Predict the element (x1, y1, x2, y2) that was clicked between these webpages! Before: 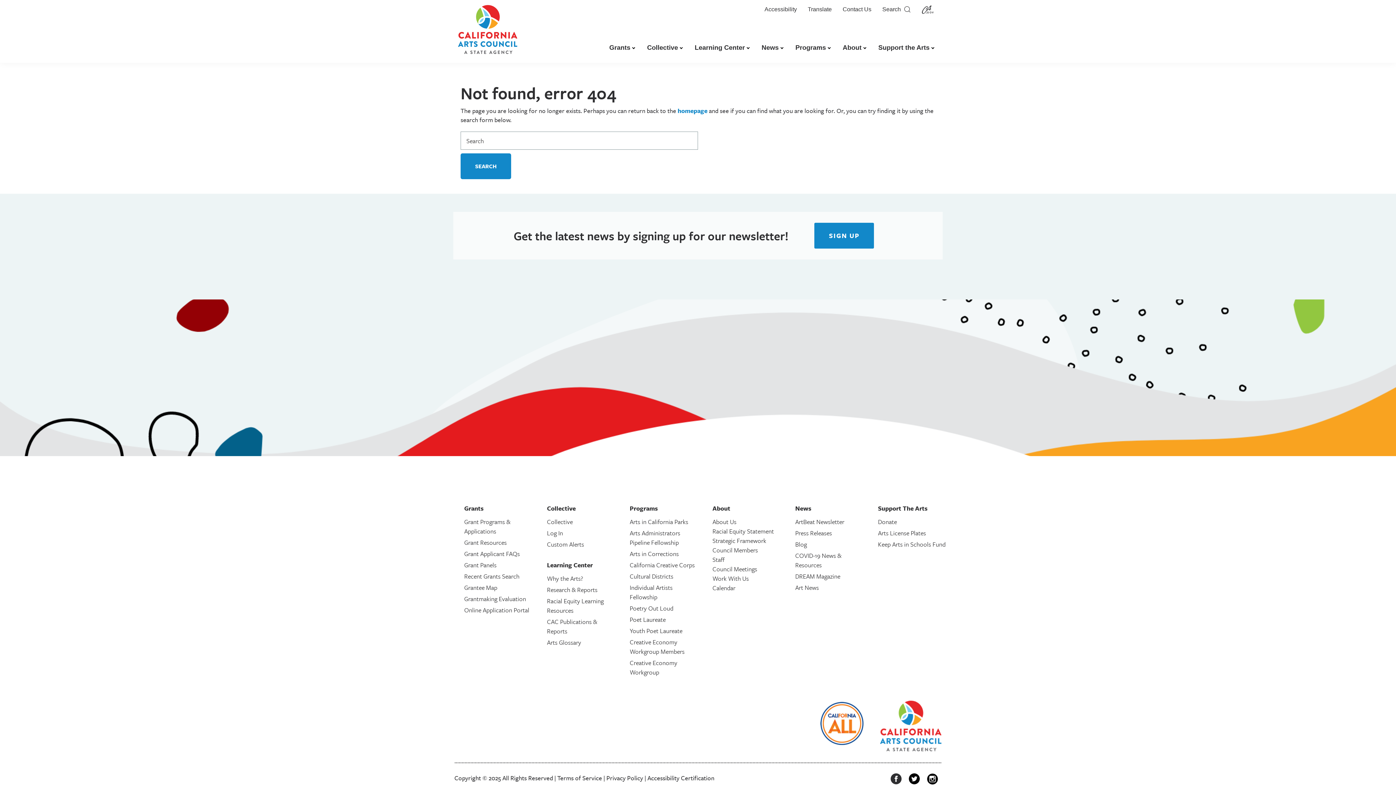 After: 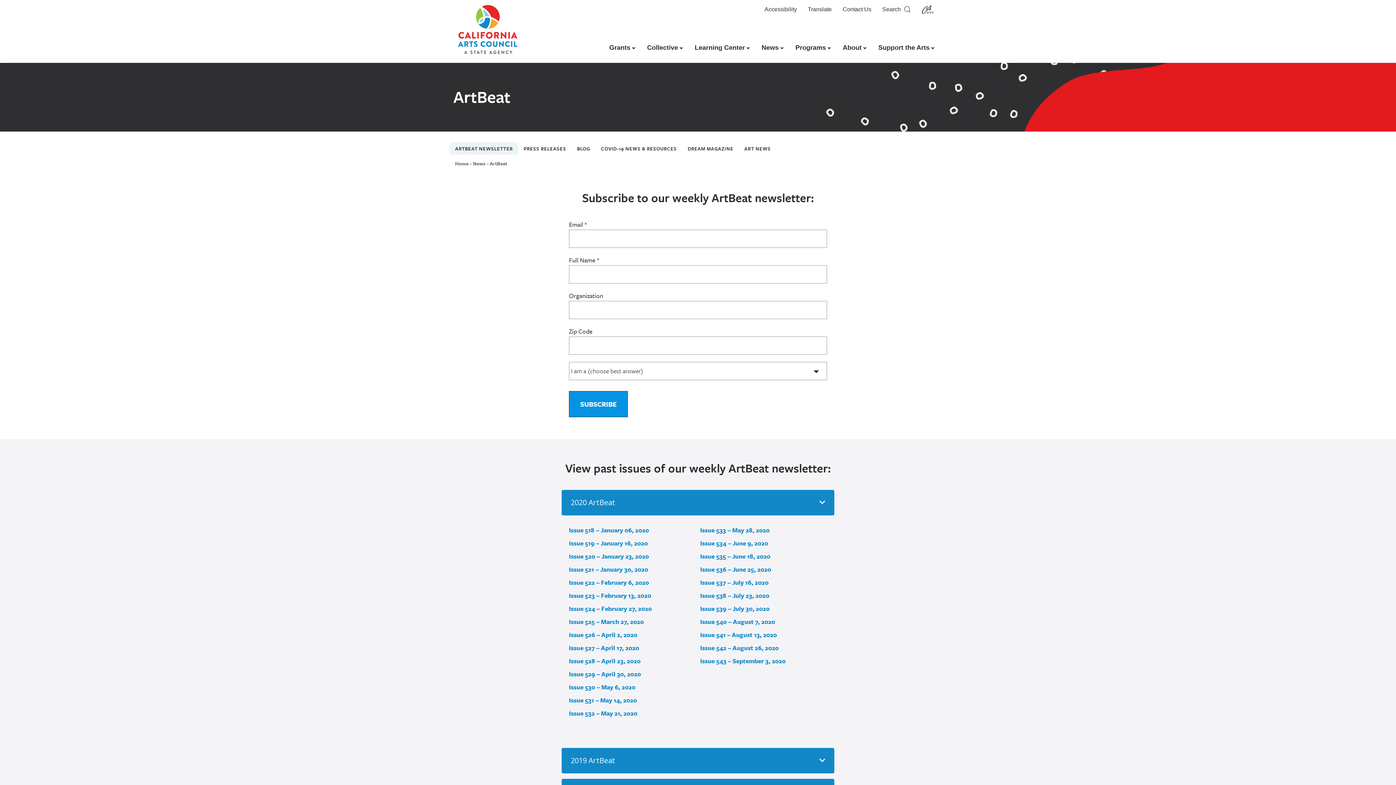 Action: bbox: (795, 517, 863, 526) label: ArtBeat Newsletter